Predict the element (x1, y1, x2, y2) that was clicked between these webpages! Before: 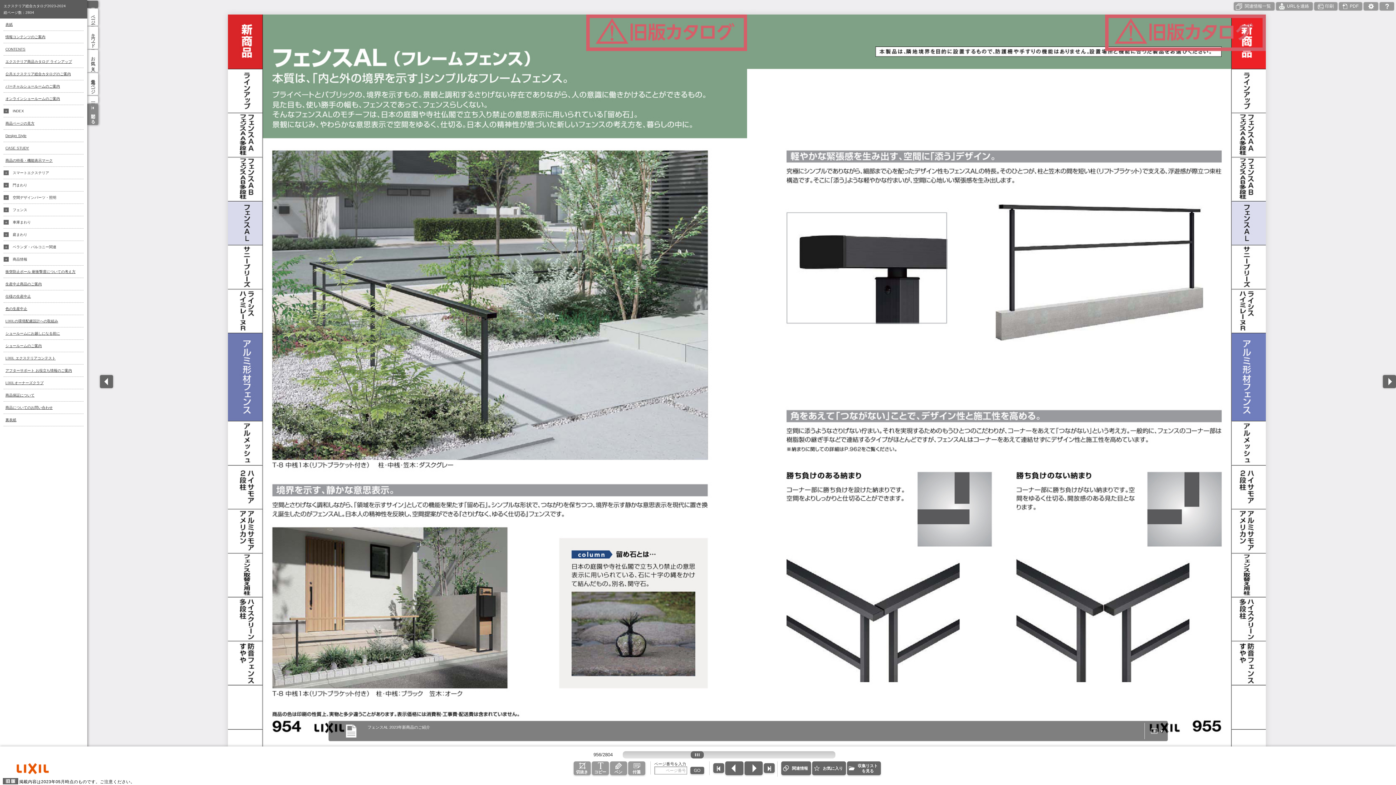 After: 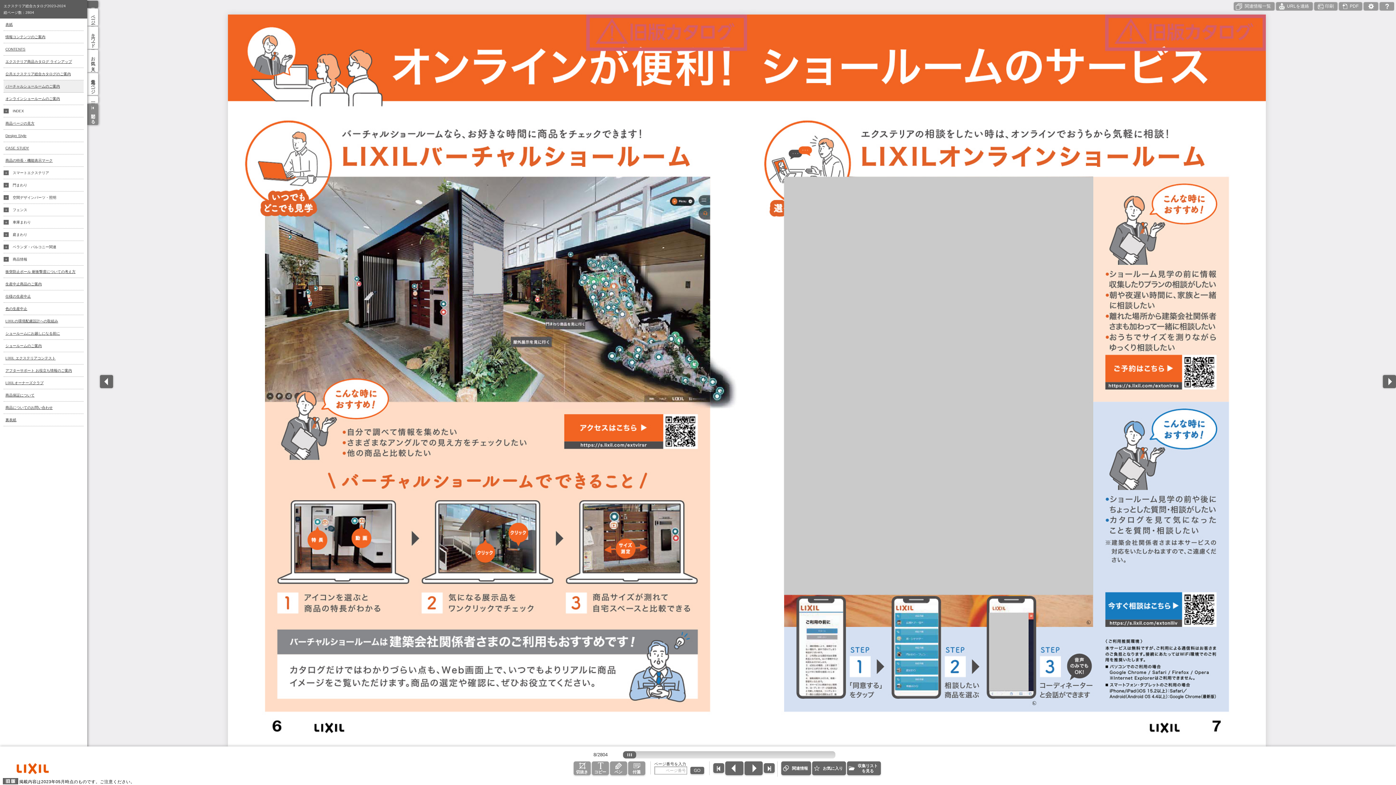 Action: bbox: (5, 84, 81, 88) label: バーチャルショールームのご案内